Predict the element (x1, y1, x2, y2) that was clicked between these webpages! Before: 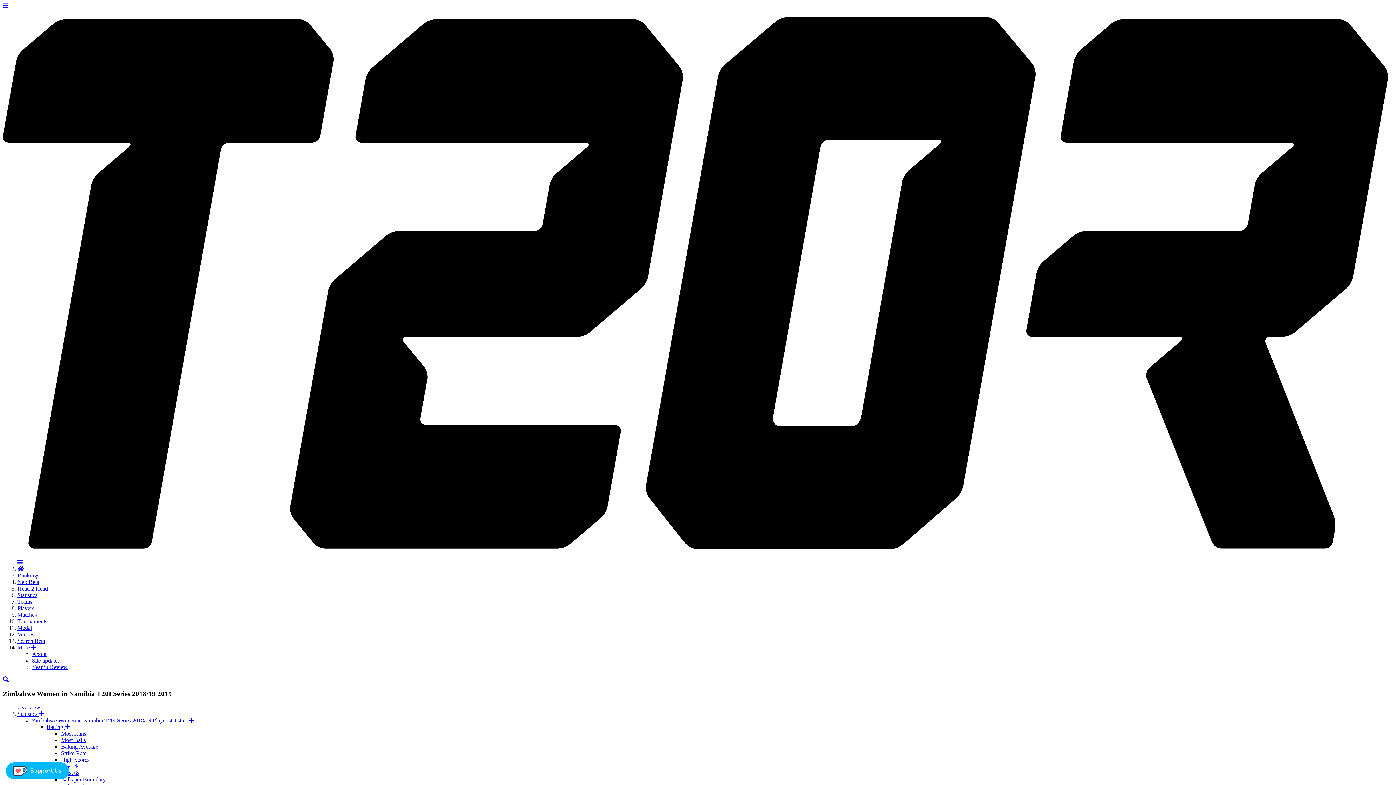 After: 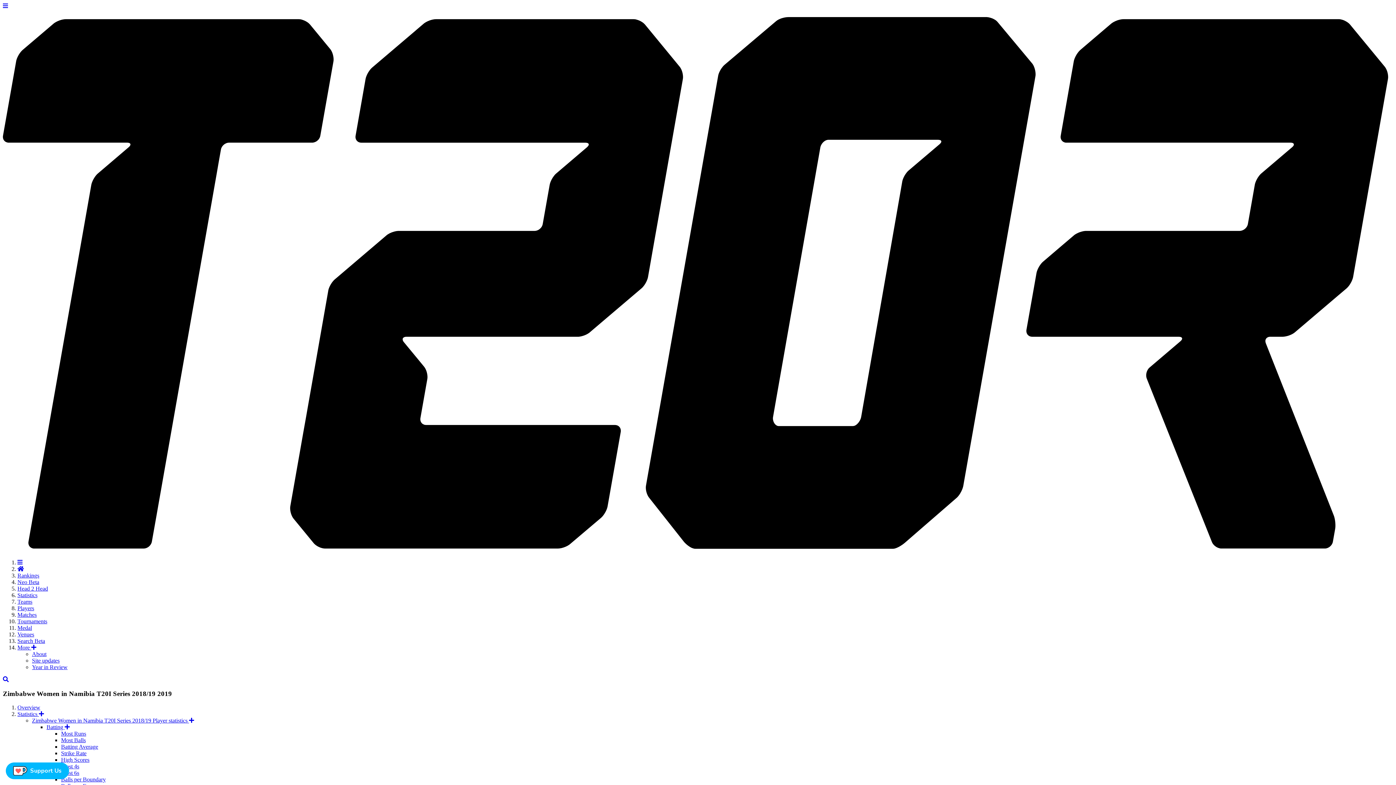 Action: bbox: (2, 676, 8, 682)